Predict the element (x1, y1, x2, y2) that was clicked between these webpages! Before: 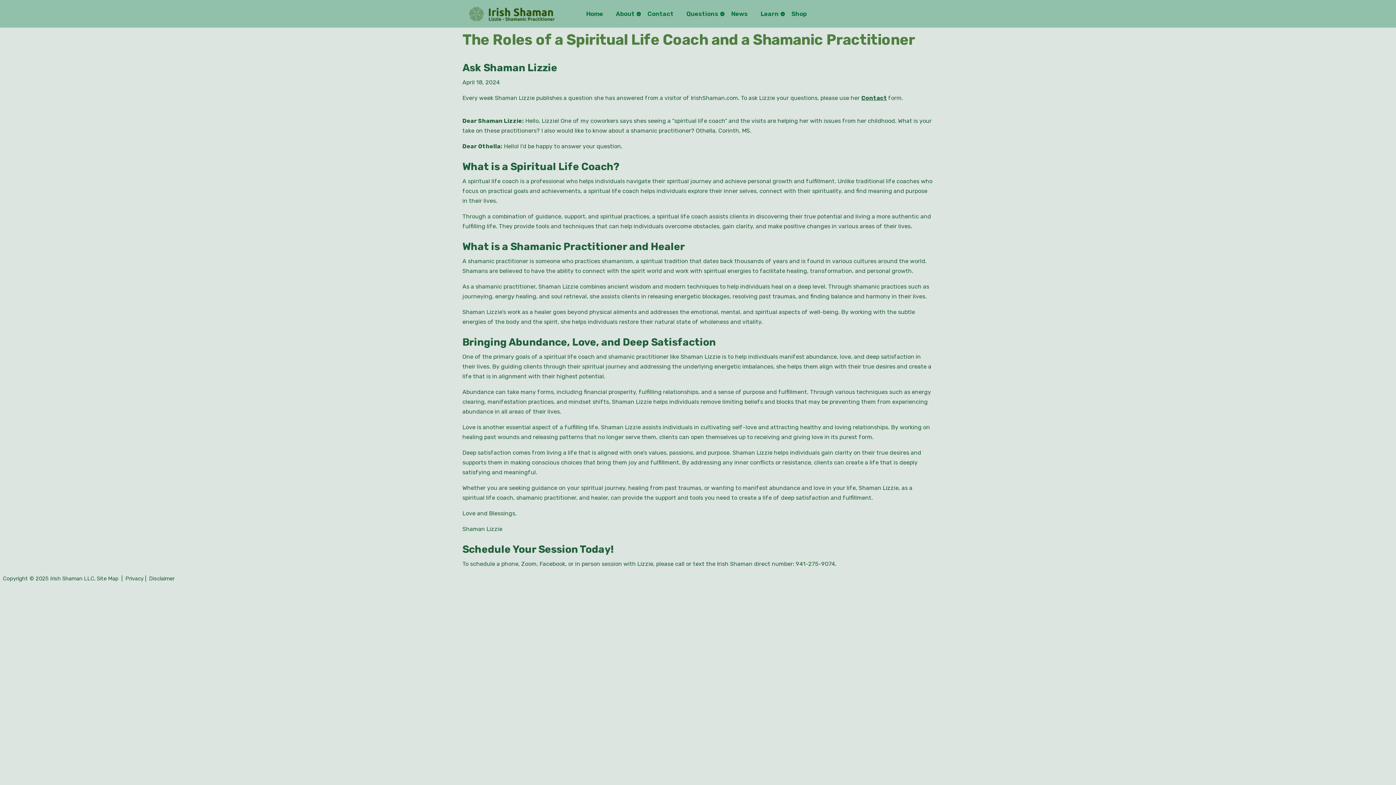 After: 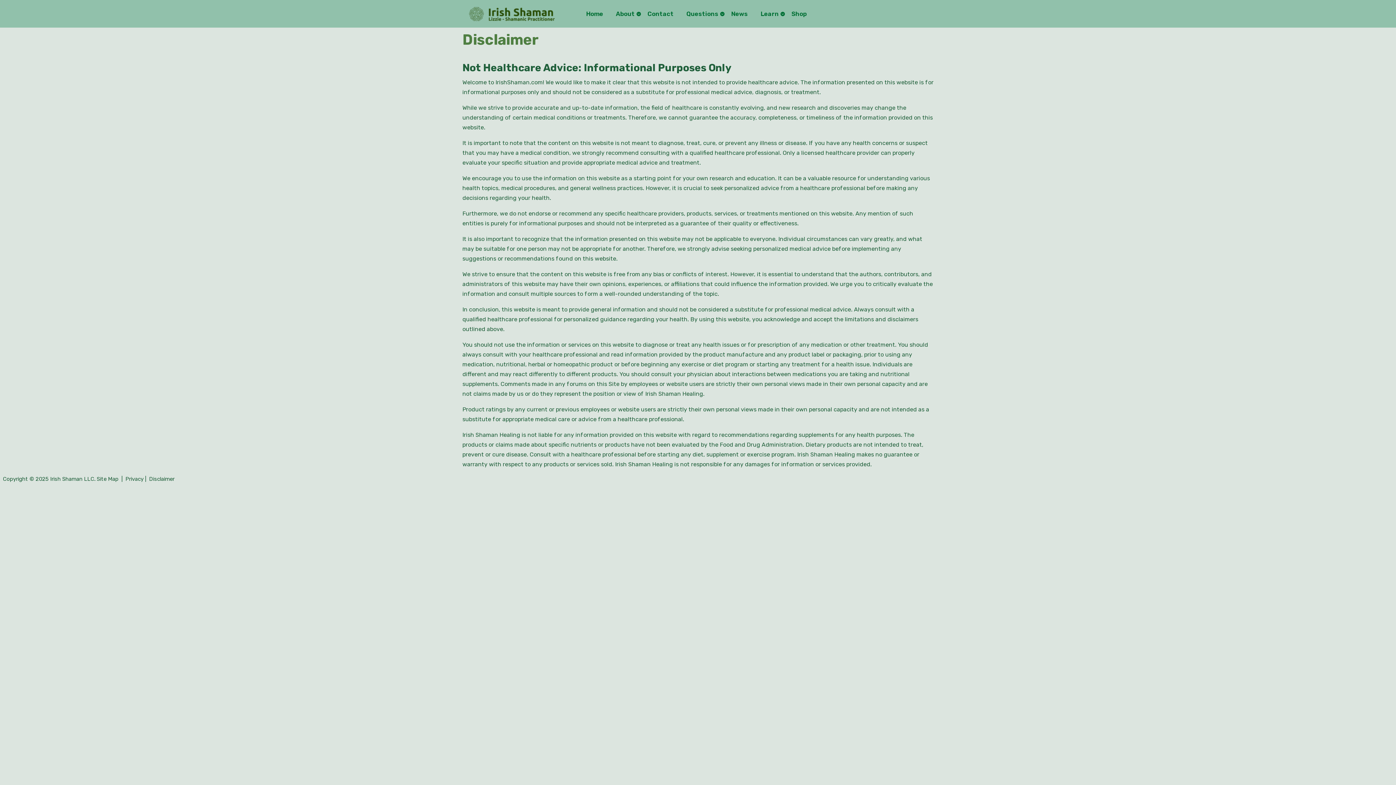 Action: bbox: (149, 575, 174, 582) label: Disclaimer